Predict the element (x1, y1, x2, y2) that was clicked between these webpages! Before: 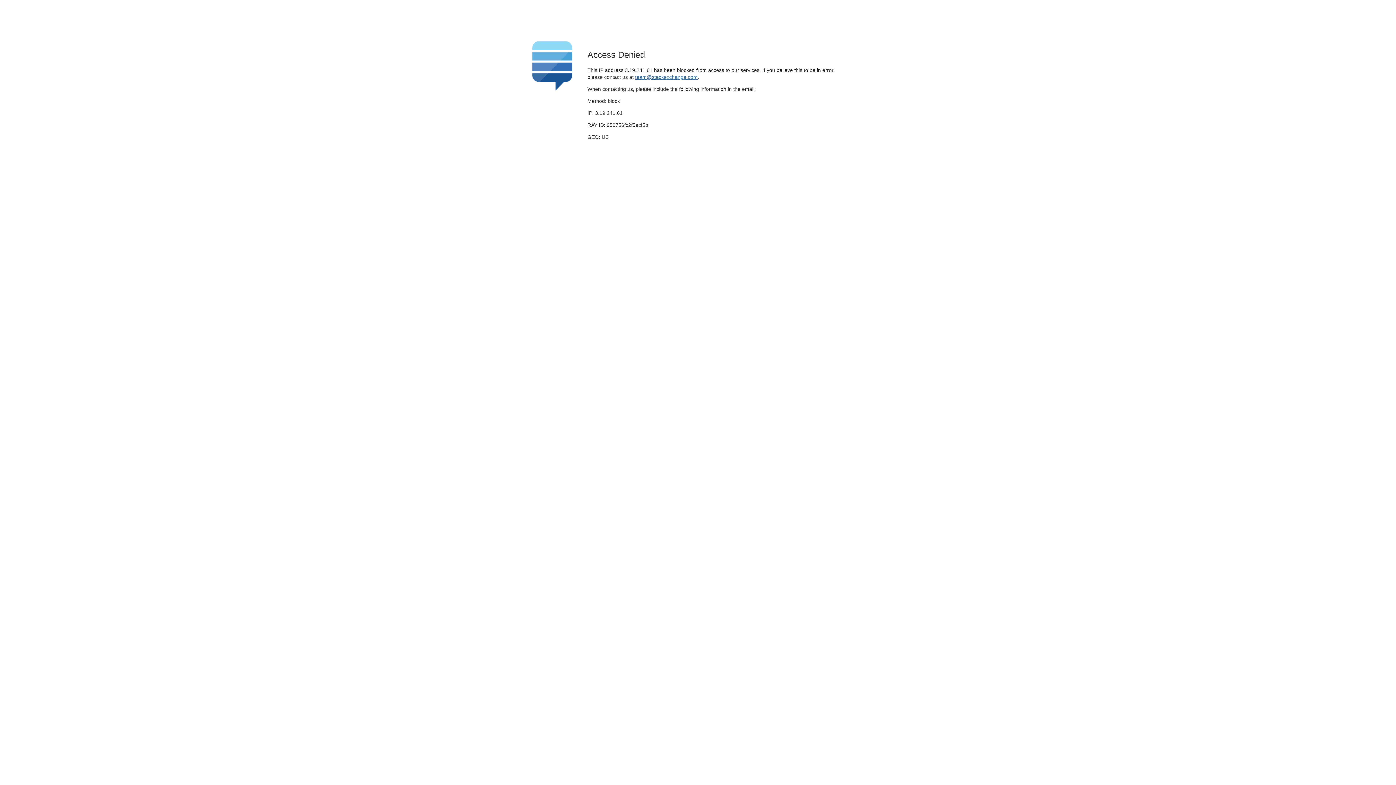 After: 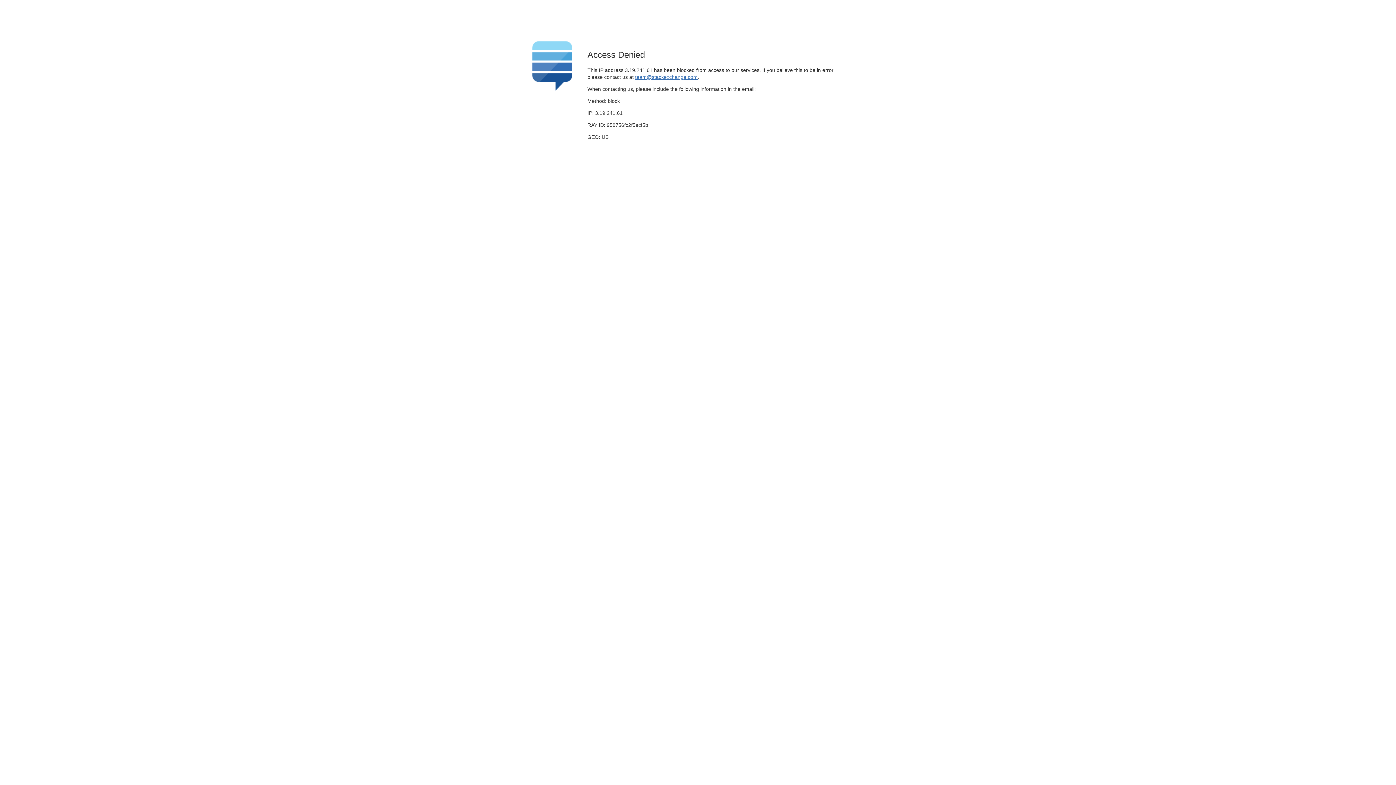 Action: bbox: (635, 74, 697, 79) label: team@stackexchange.com